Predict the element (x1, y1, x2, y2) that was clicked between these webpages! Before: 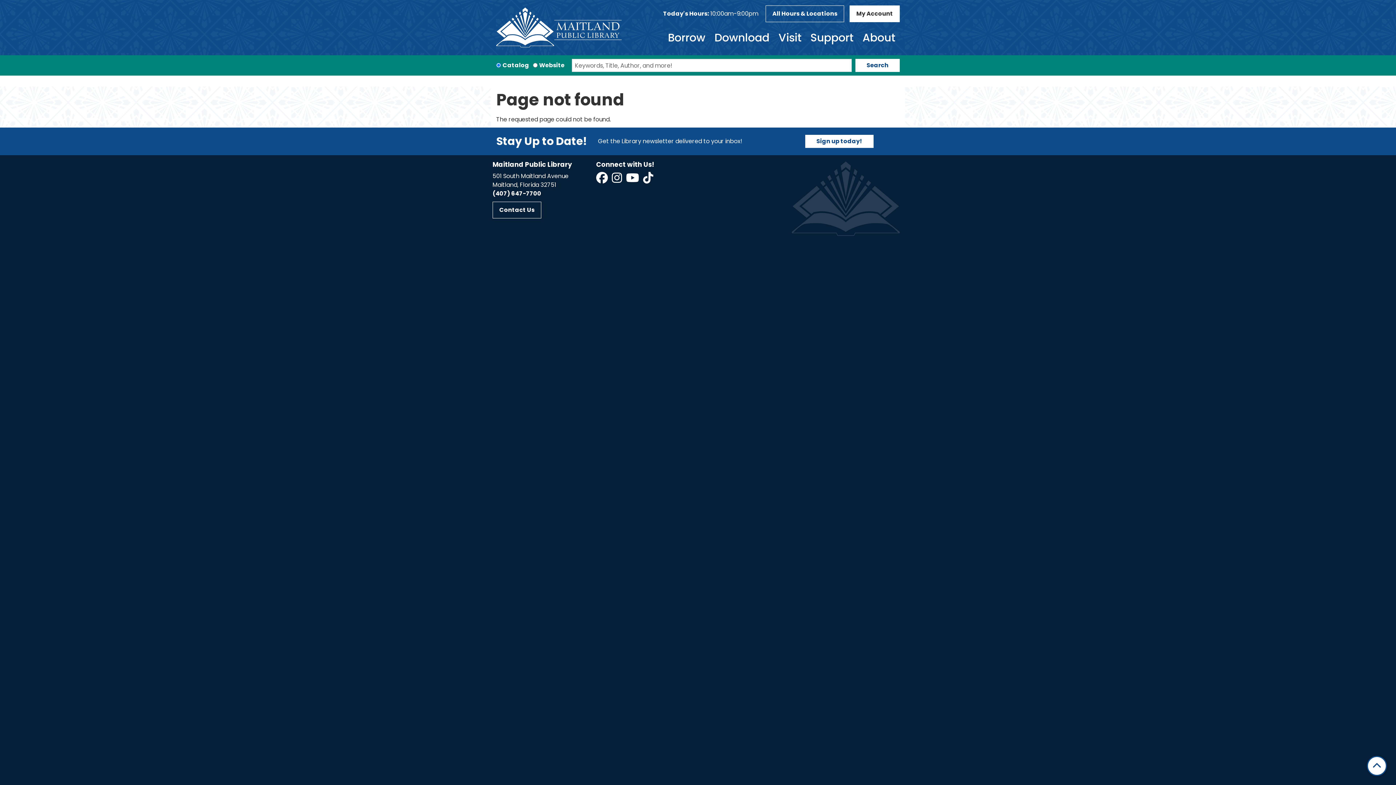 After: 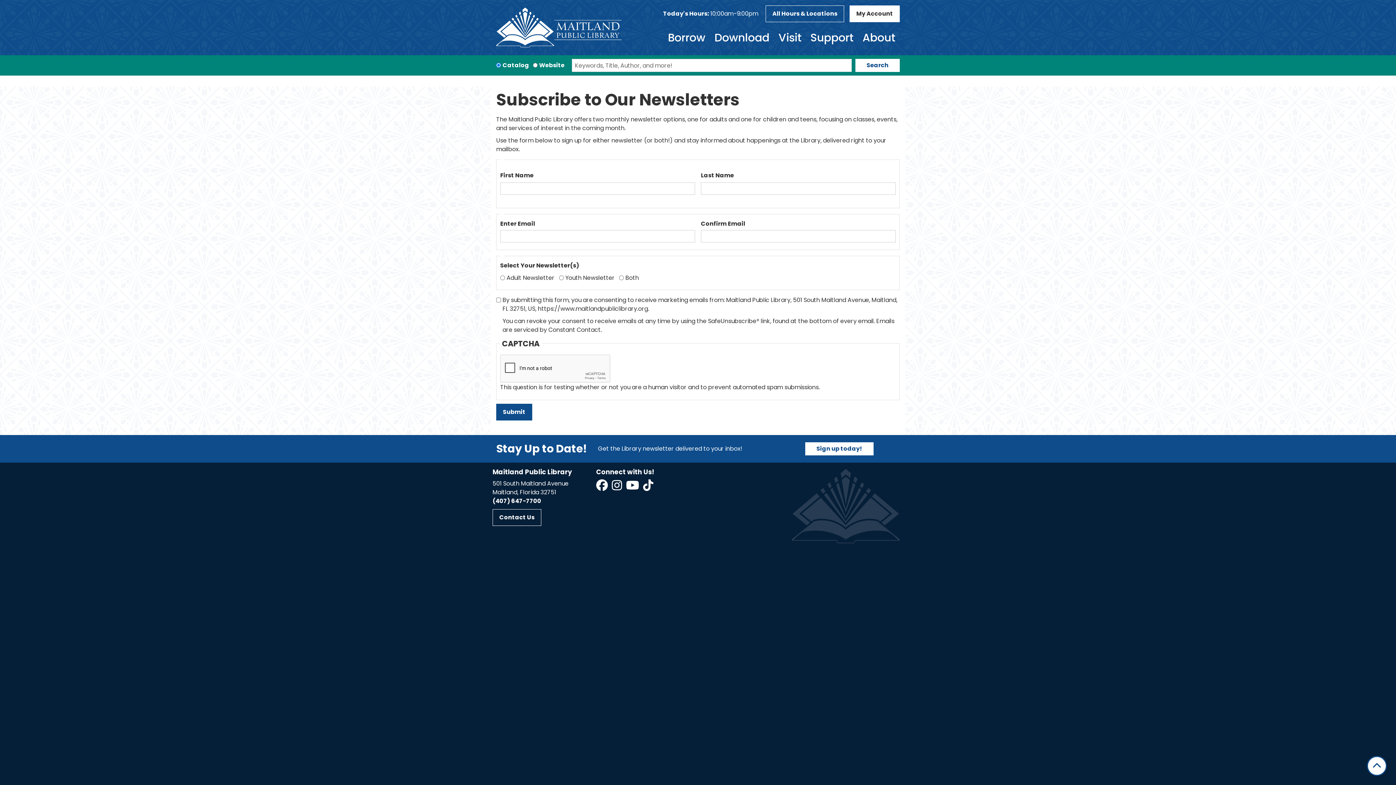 Action: label: Sign up today! bbox: (805, 134, 873, 148)